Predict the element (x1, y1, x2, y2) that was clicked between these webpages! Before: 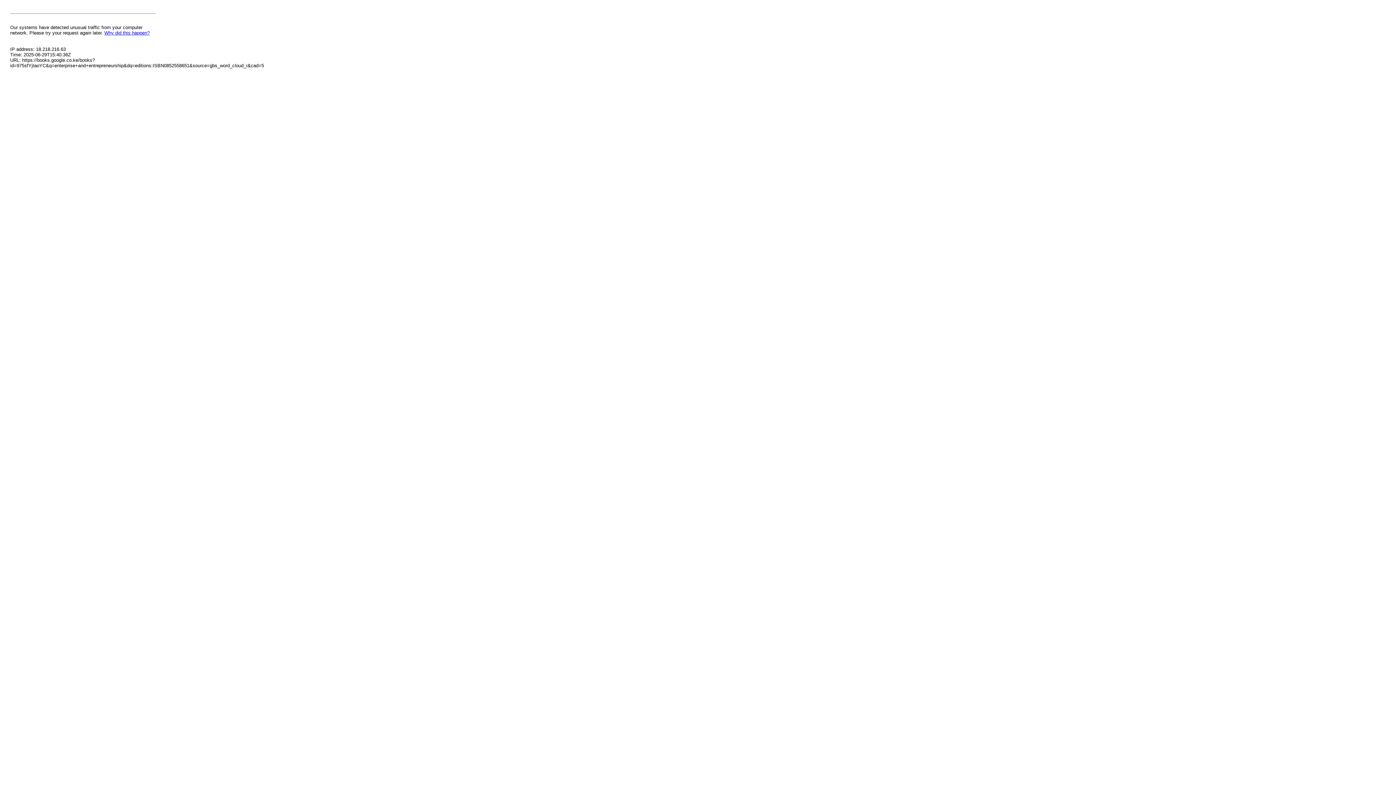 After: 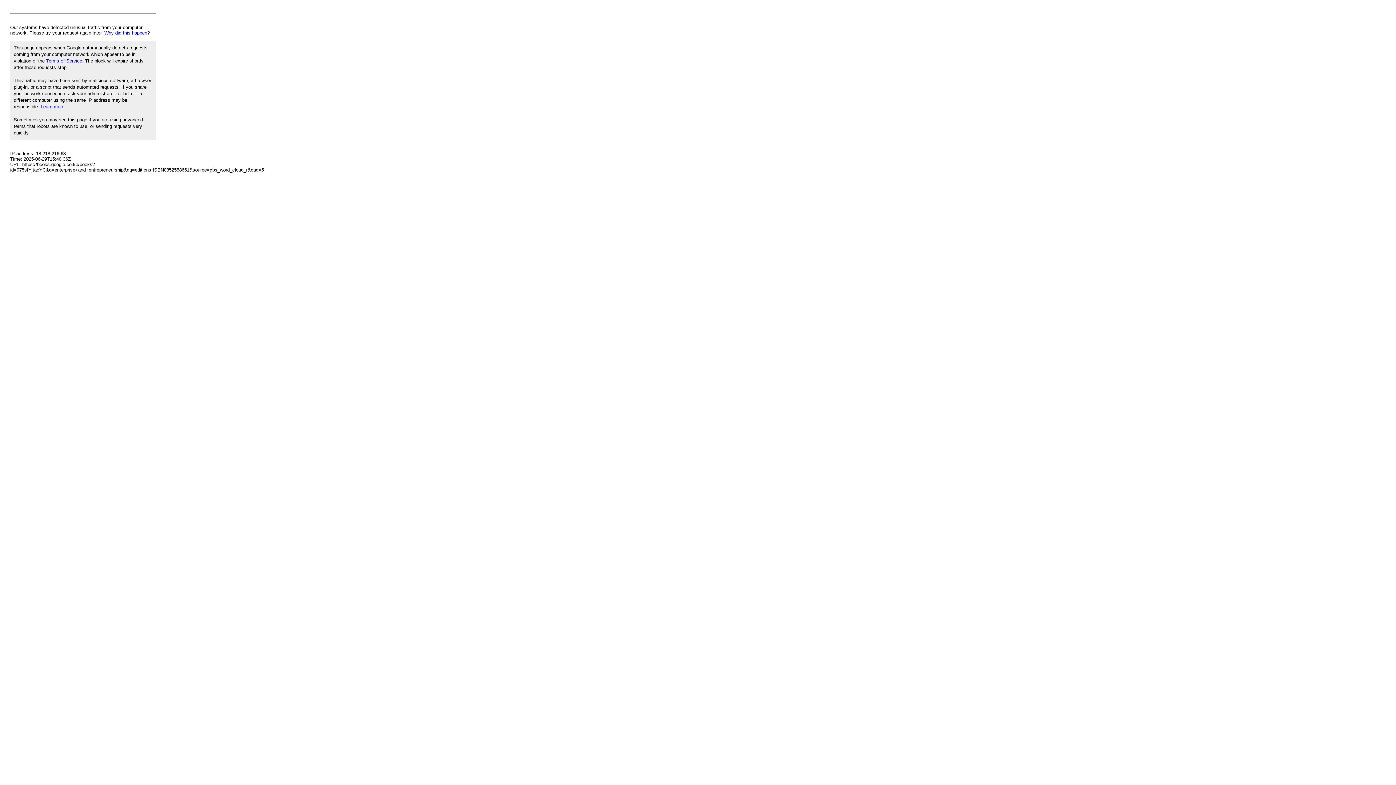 Action: bbox: (104, 30, 149, 35) label: Why did this happen?